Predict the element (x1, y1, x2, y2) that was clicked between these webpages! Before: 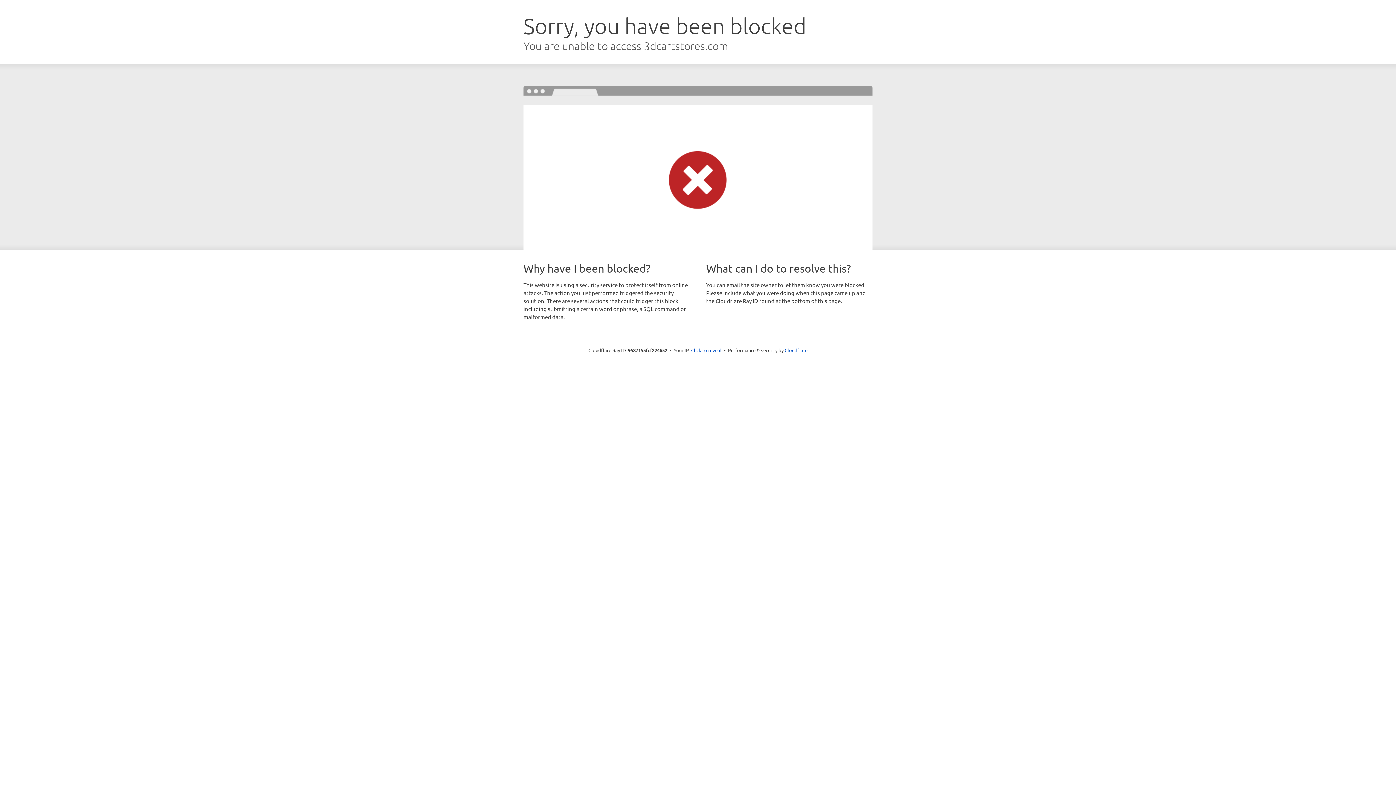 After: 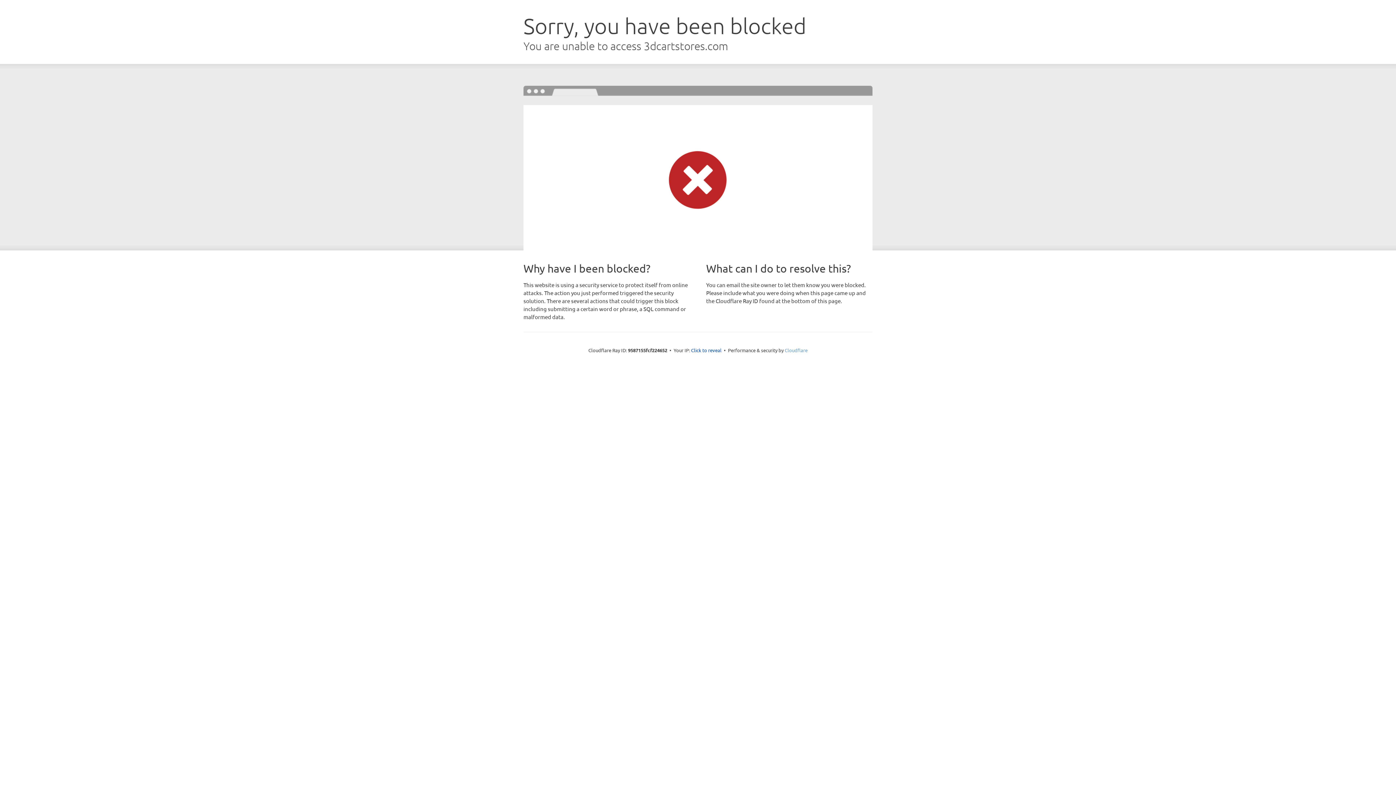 Action: label: Cloudflare bbox: (784, 347, 807, 353)